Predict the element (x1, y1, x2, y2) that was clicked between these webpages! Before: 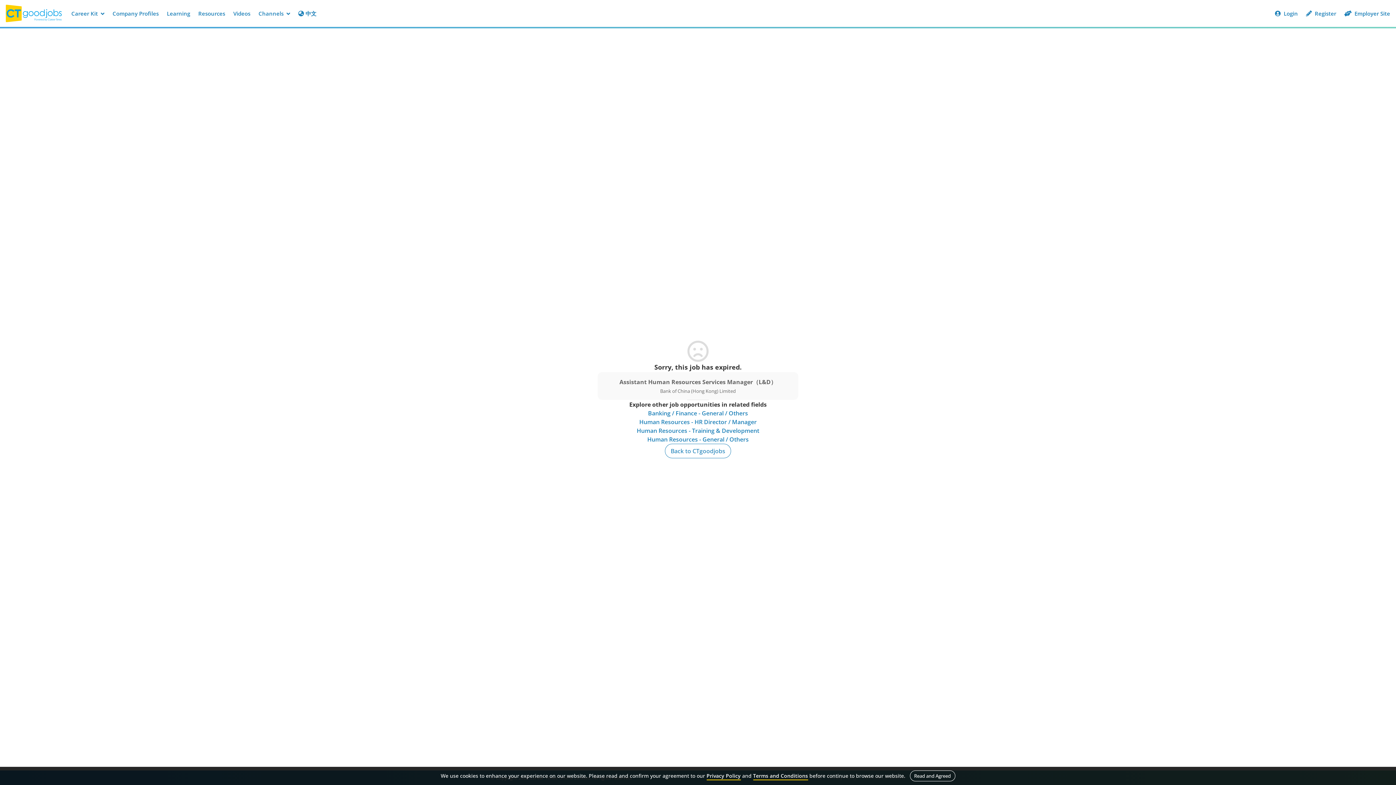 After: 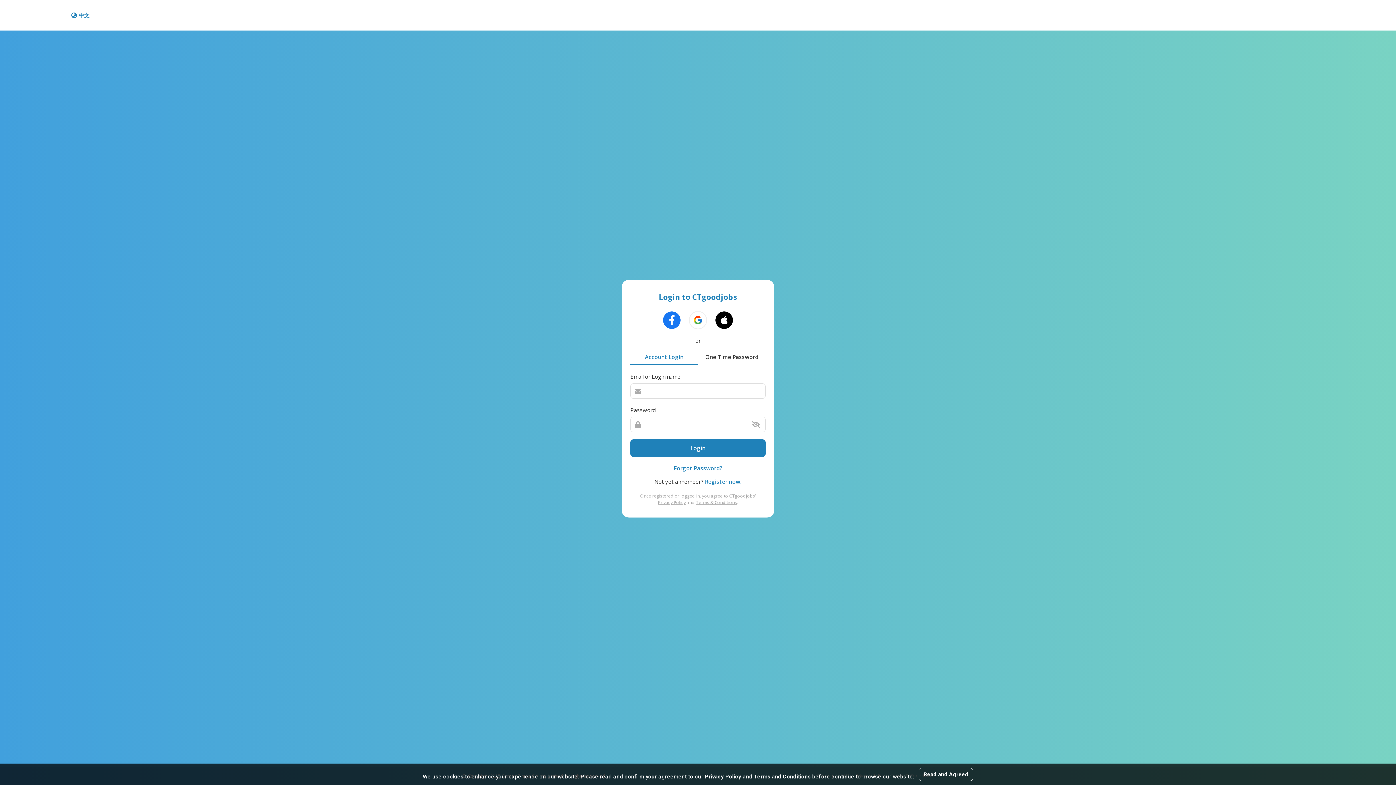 Action: bbox: (1271, 6, 1302, 20) label:  Login